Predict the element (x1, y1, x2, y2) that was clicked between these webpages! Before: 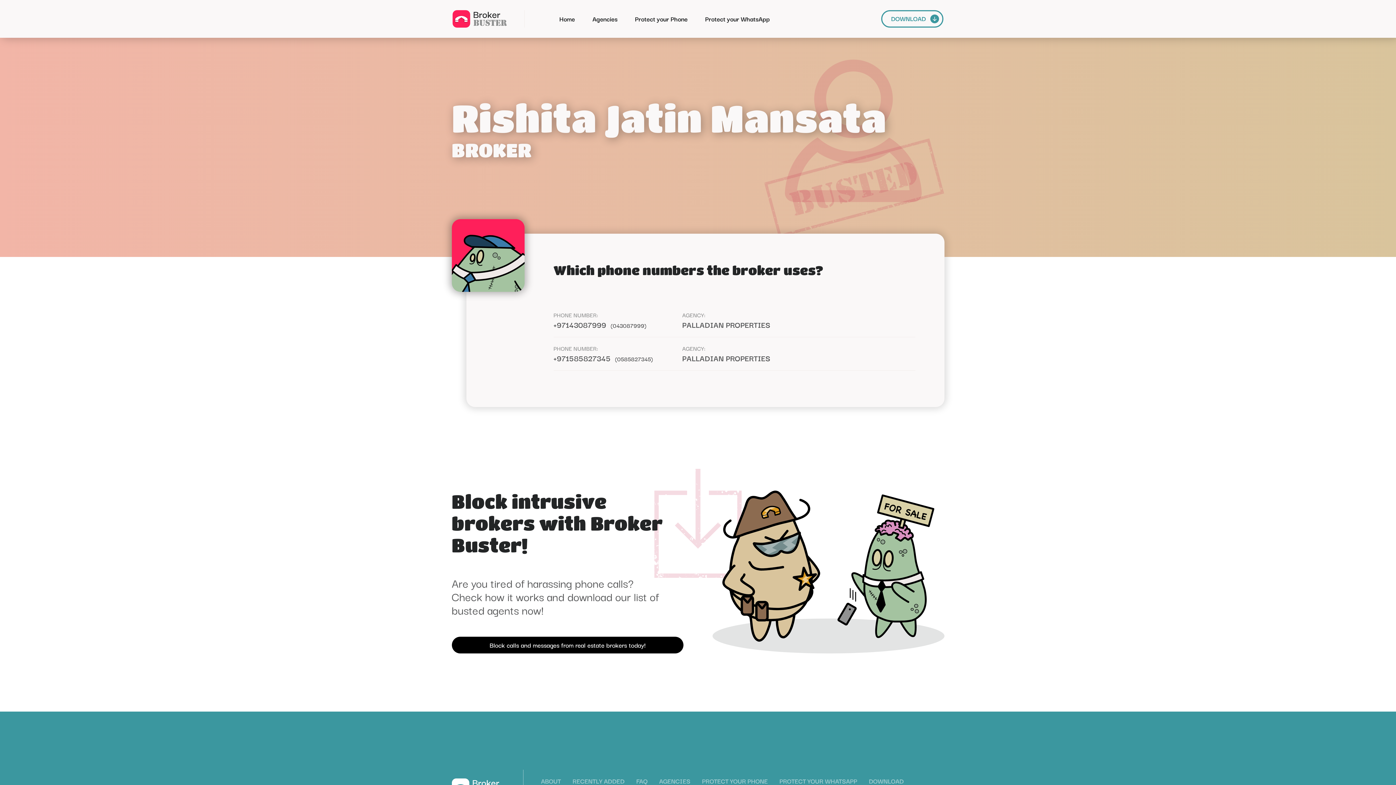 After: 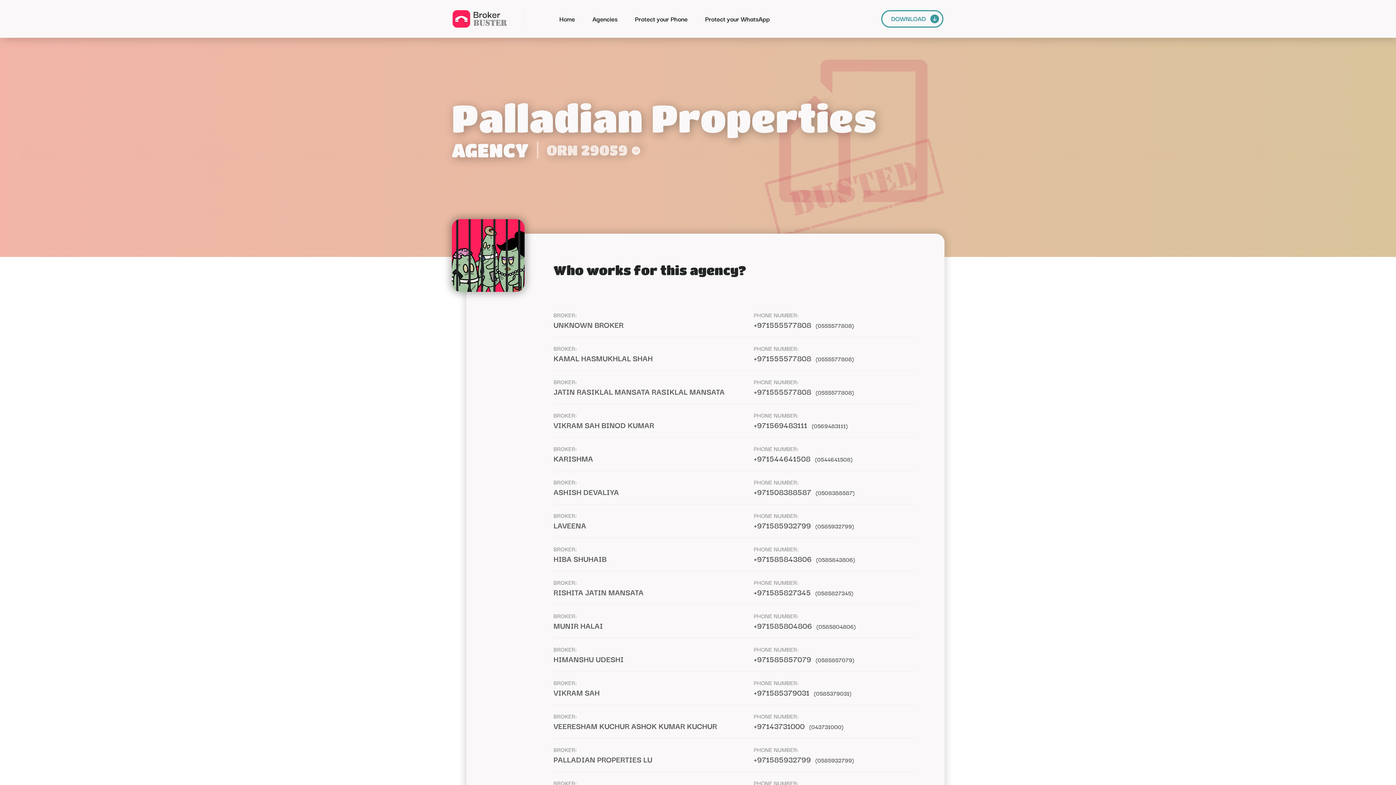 Action: label: PALLADIAN PROPERTIES bbox: (682, 319, 770, 330)